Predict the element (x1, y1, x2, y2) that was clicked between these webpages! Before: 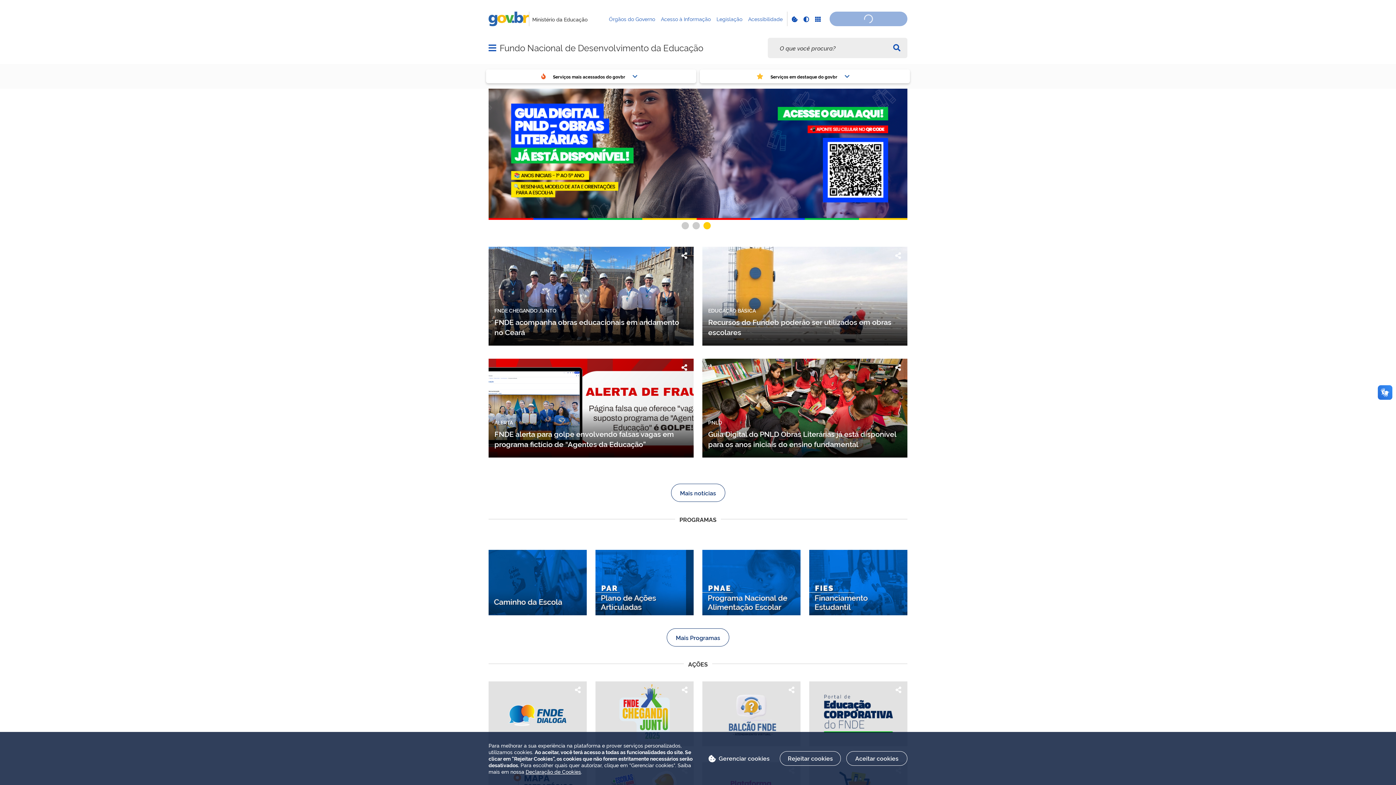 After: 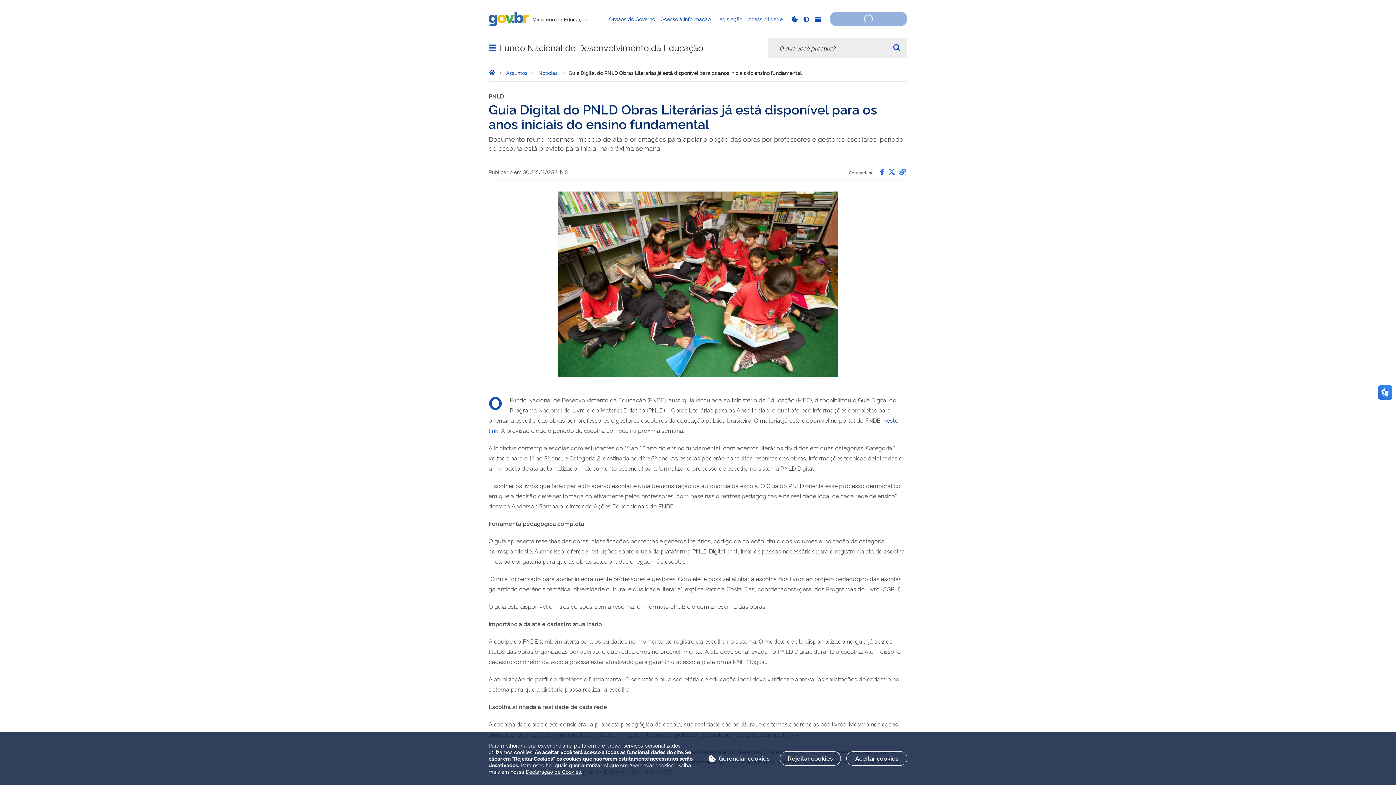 Action: bbox: (702, 337, 907, 436)